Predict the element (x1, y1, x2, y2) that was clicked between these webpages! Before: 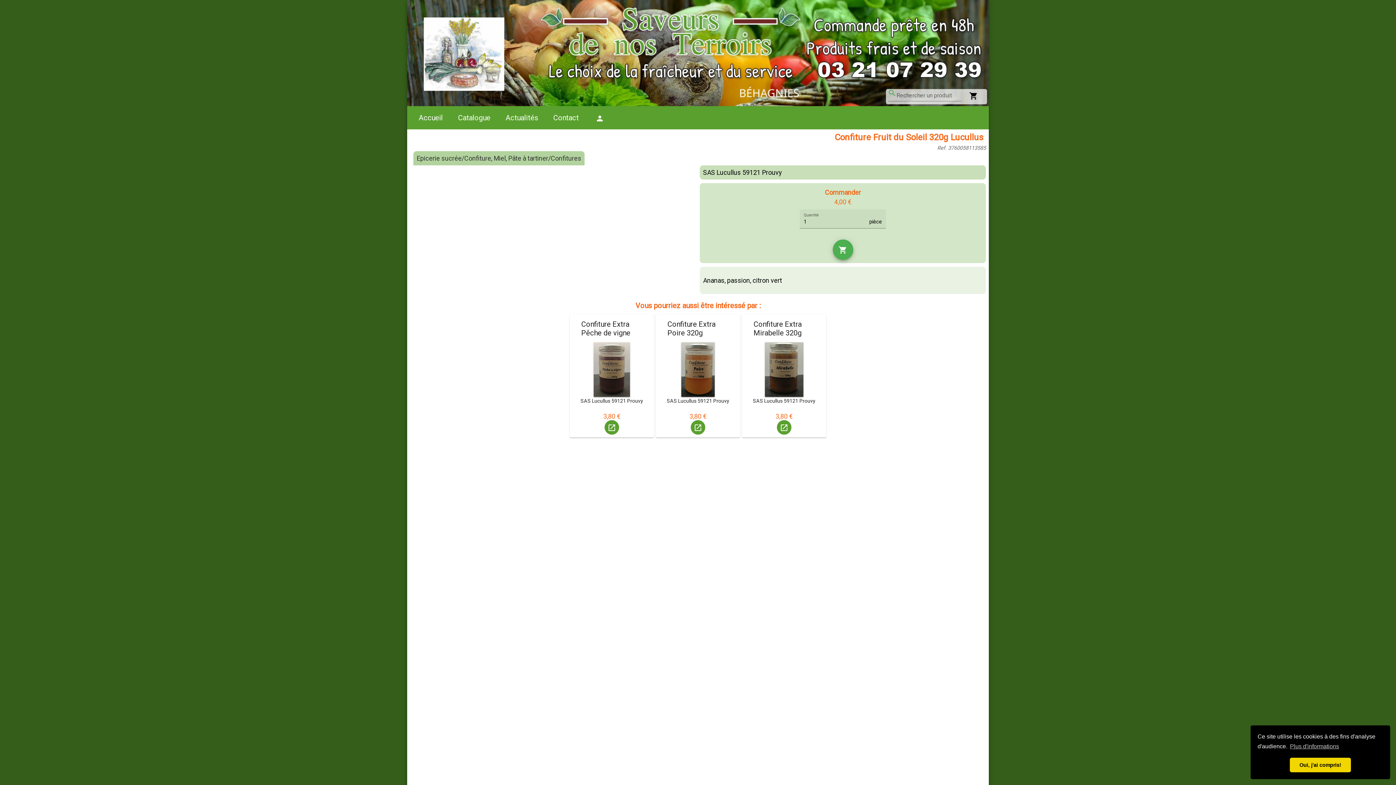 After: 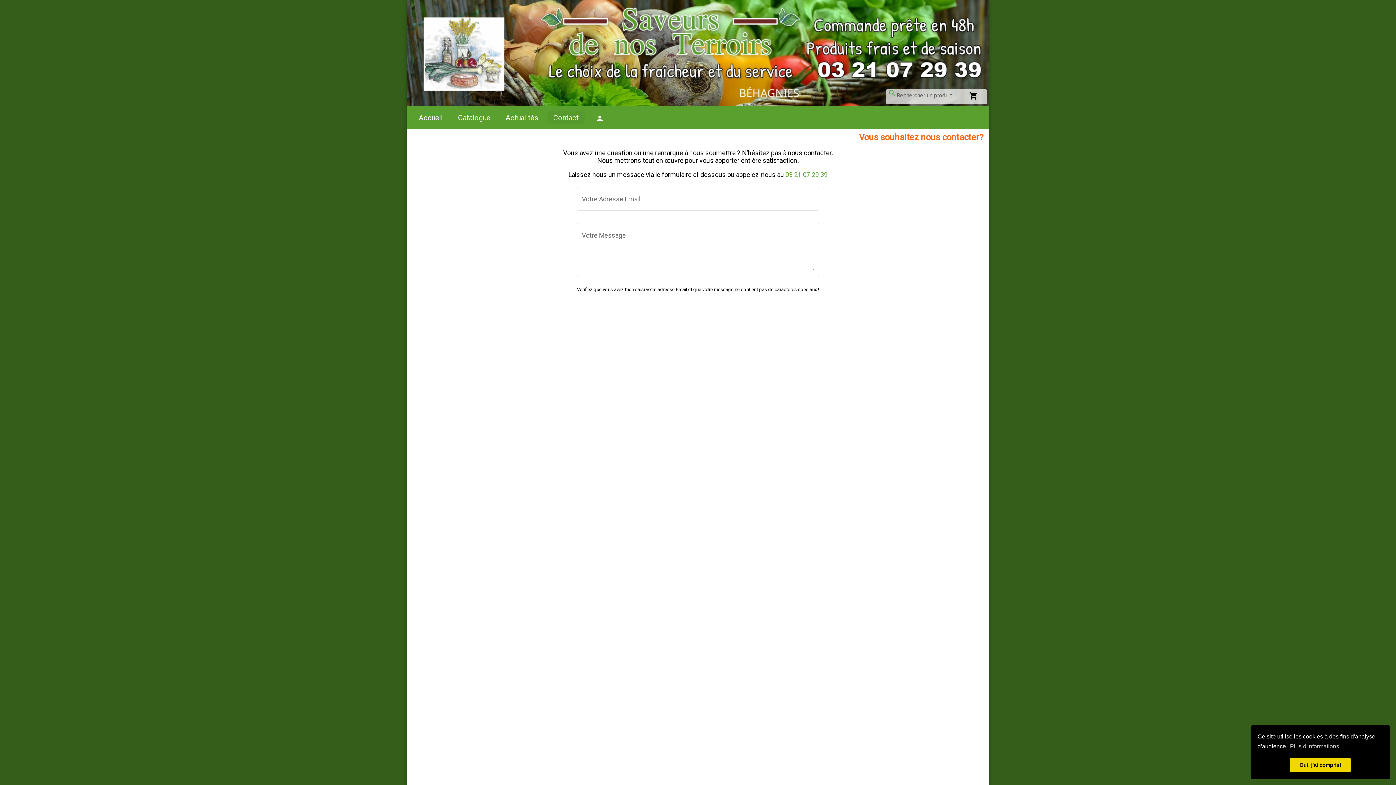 Action: bbox: (547, 111, 584, 124) label: Contact